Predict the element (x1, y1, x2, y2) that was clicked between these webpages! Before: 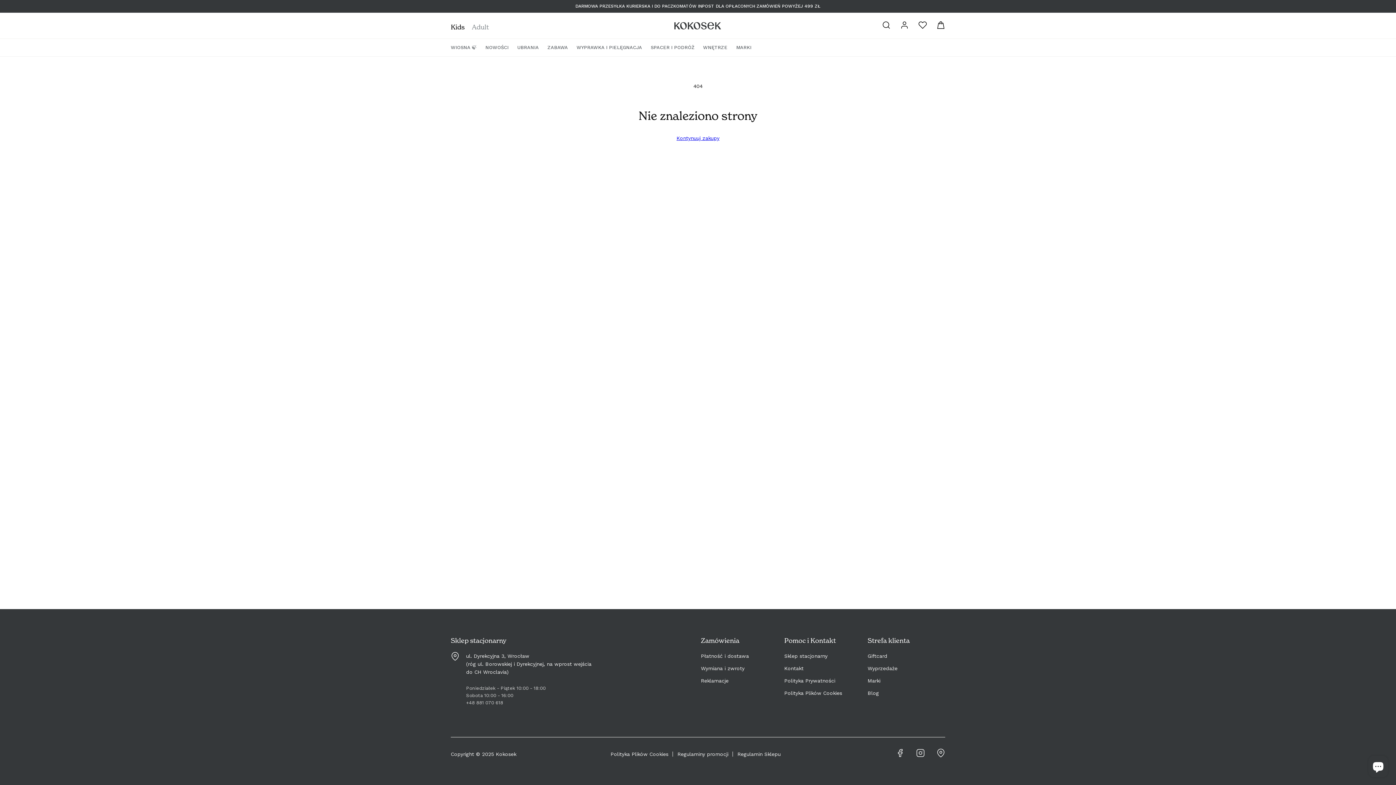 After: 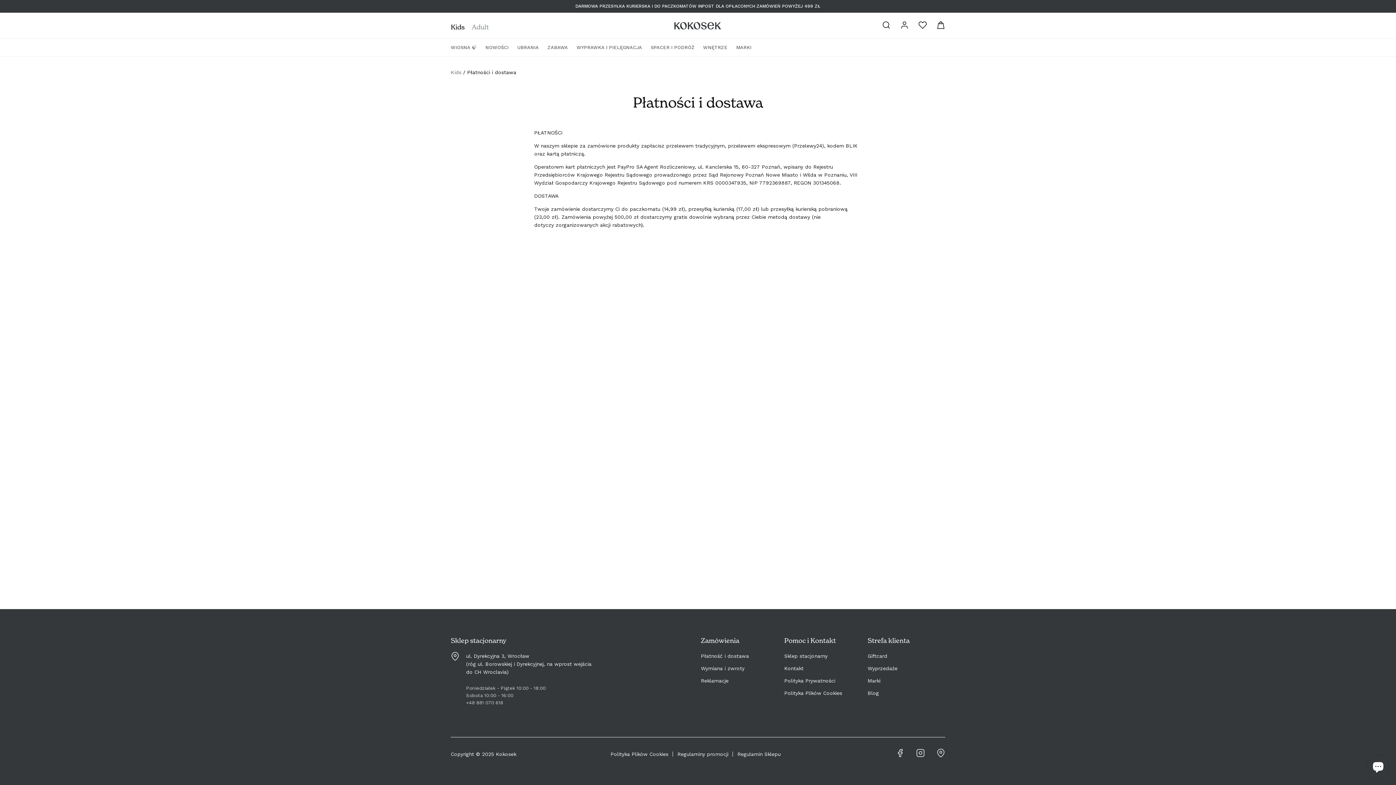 Action: bbox: (701, 653, 749, 659) label: Płatność i dostawa